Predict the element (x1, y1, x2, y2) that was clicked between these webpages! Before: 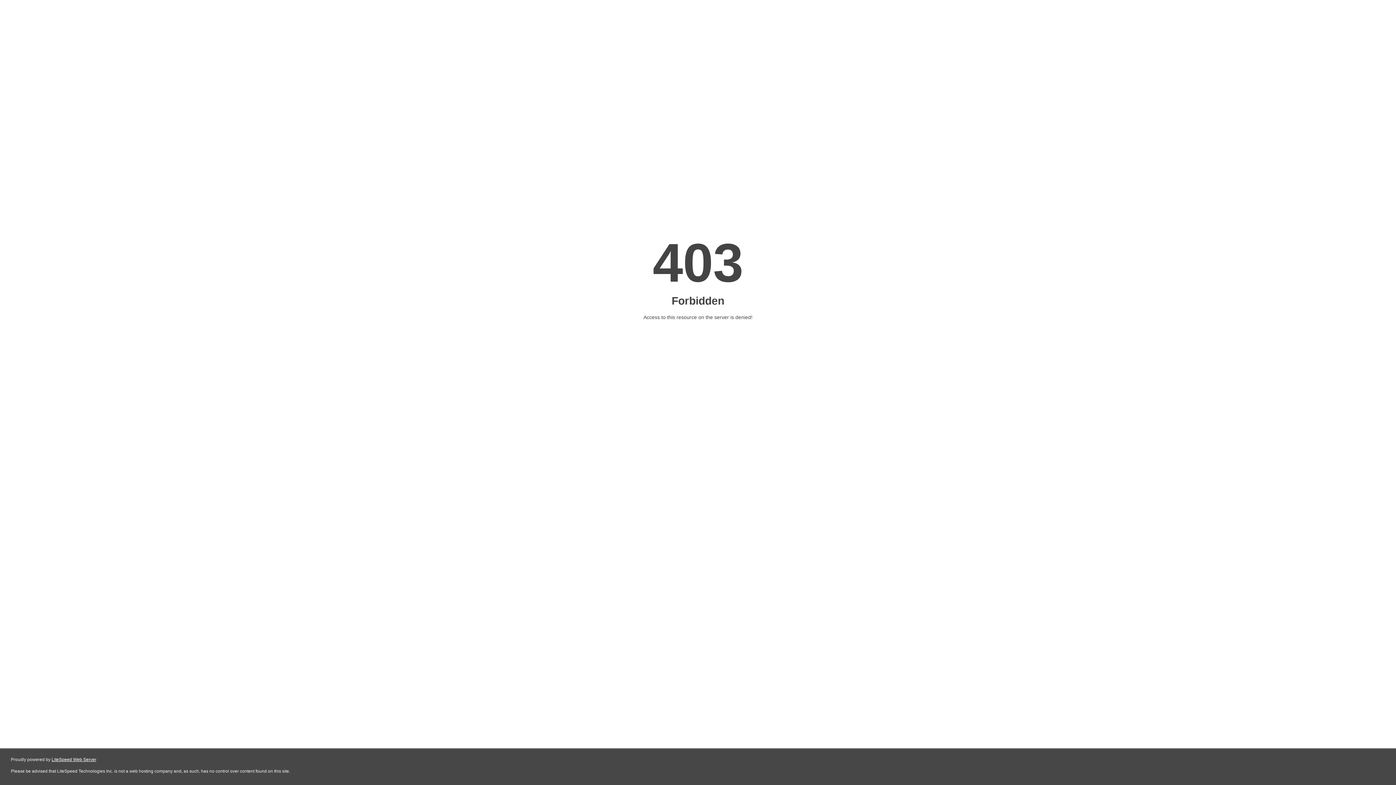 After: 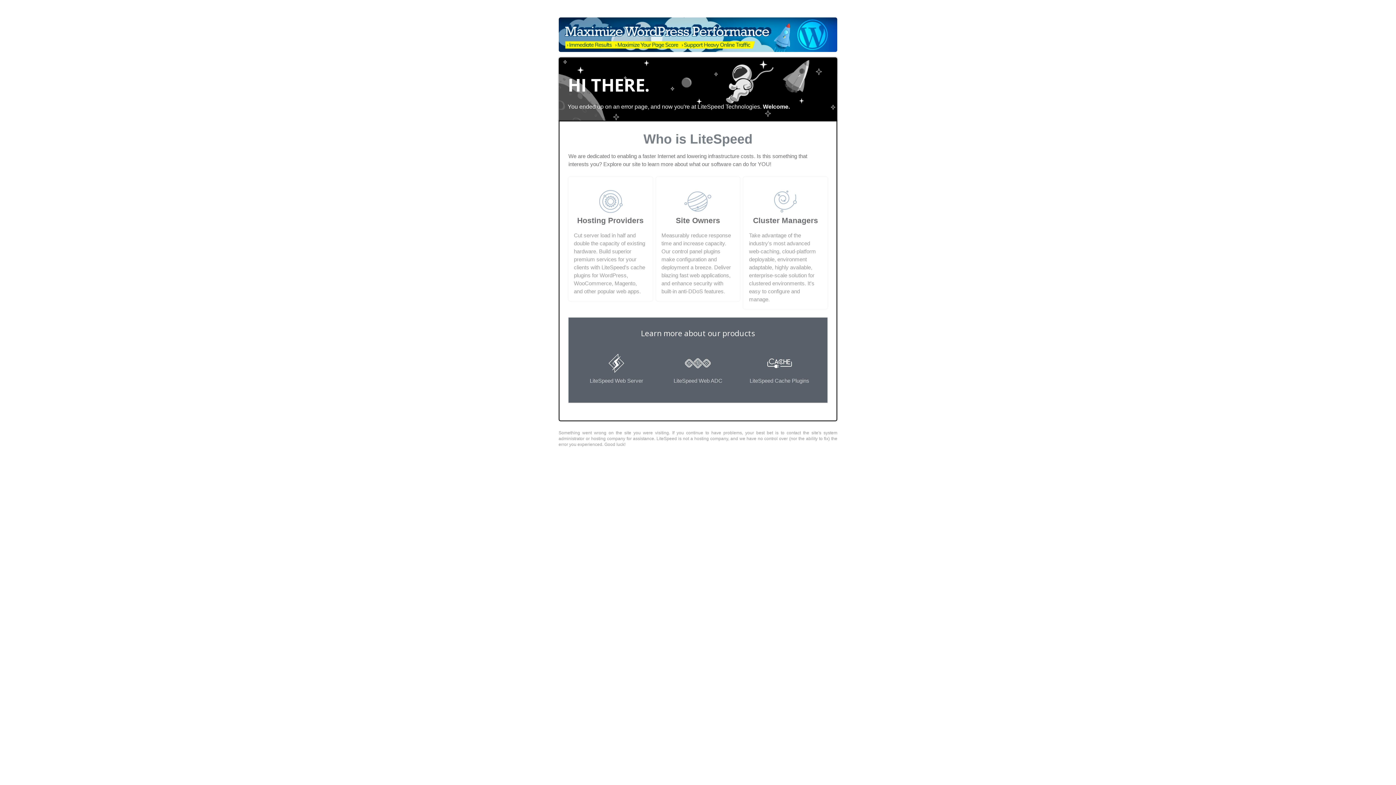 Action: bbox: (51, 757, 96, 762) label: LiteSpeed Web Server